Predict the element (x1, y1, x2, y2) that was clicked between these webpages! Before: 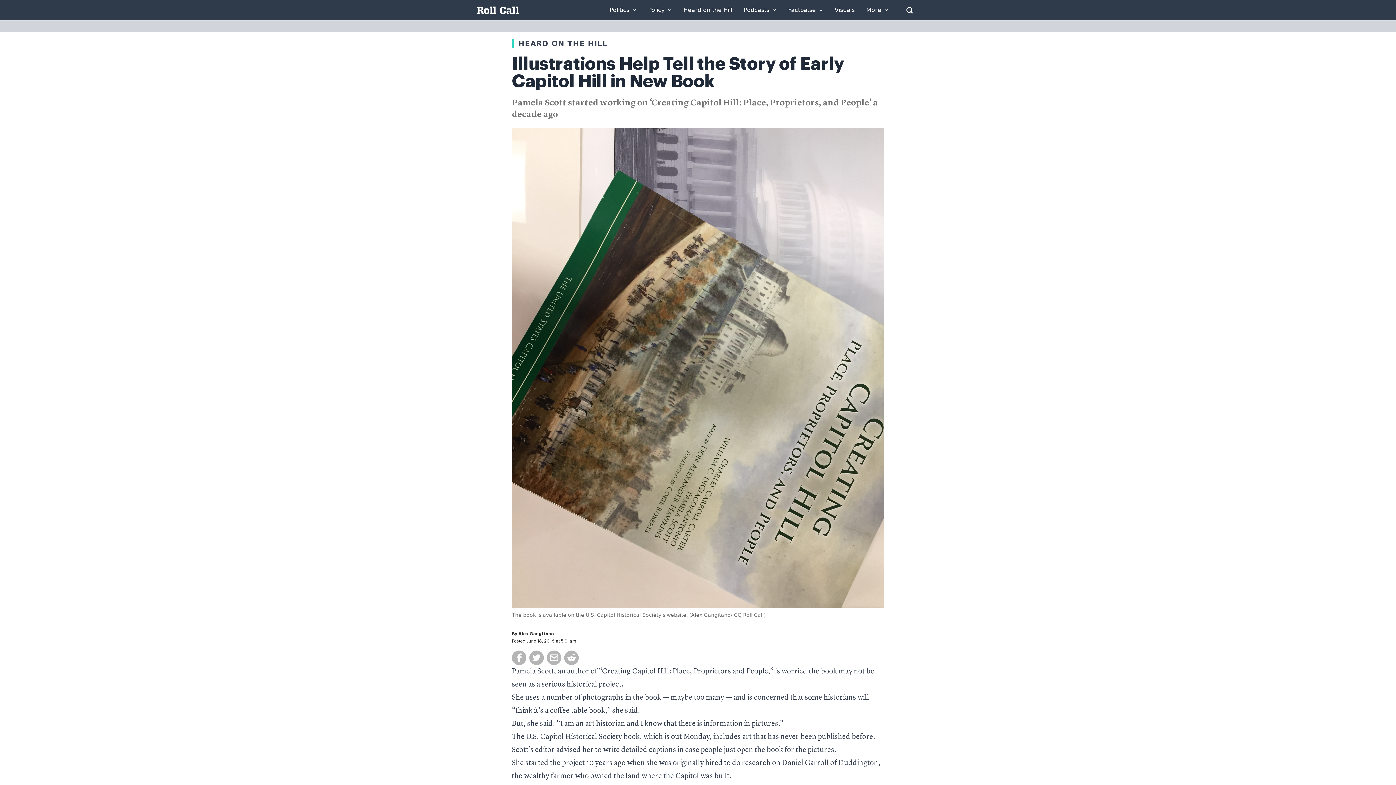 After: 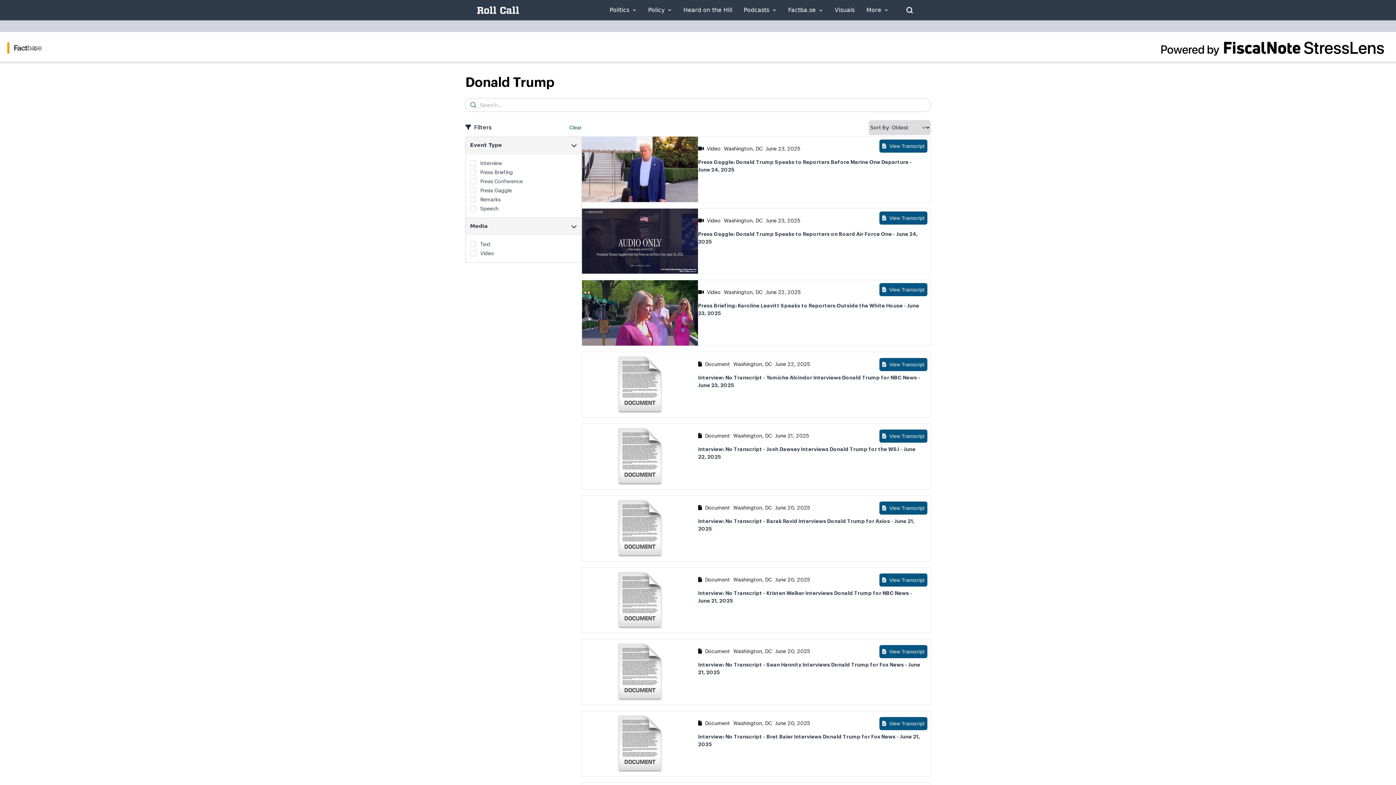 Action: bbox: (788, 7, 823, 13) label: Factba.se